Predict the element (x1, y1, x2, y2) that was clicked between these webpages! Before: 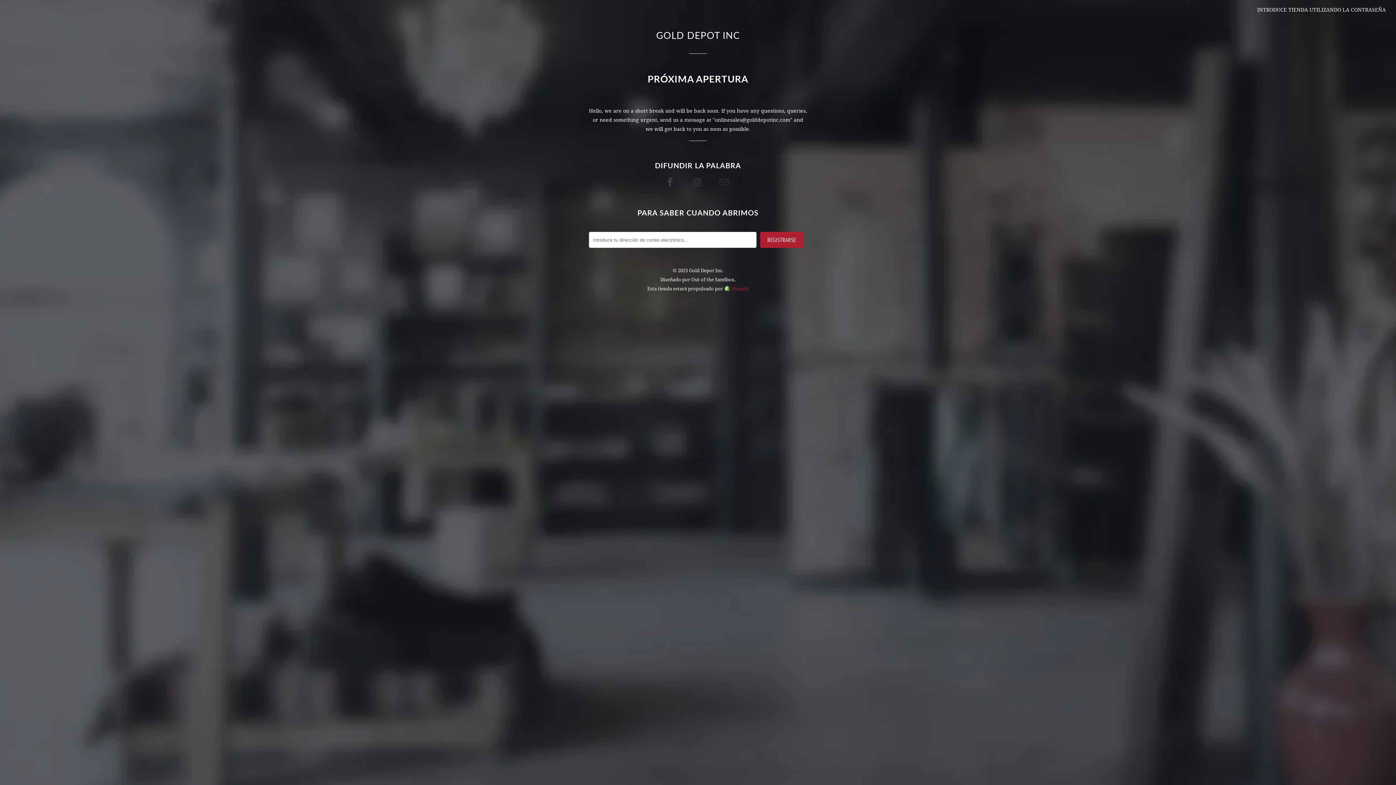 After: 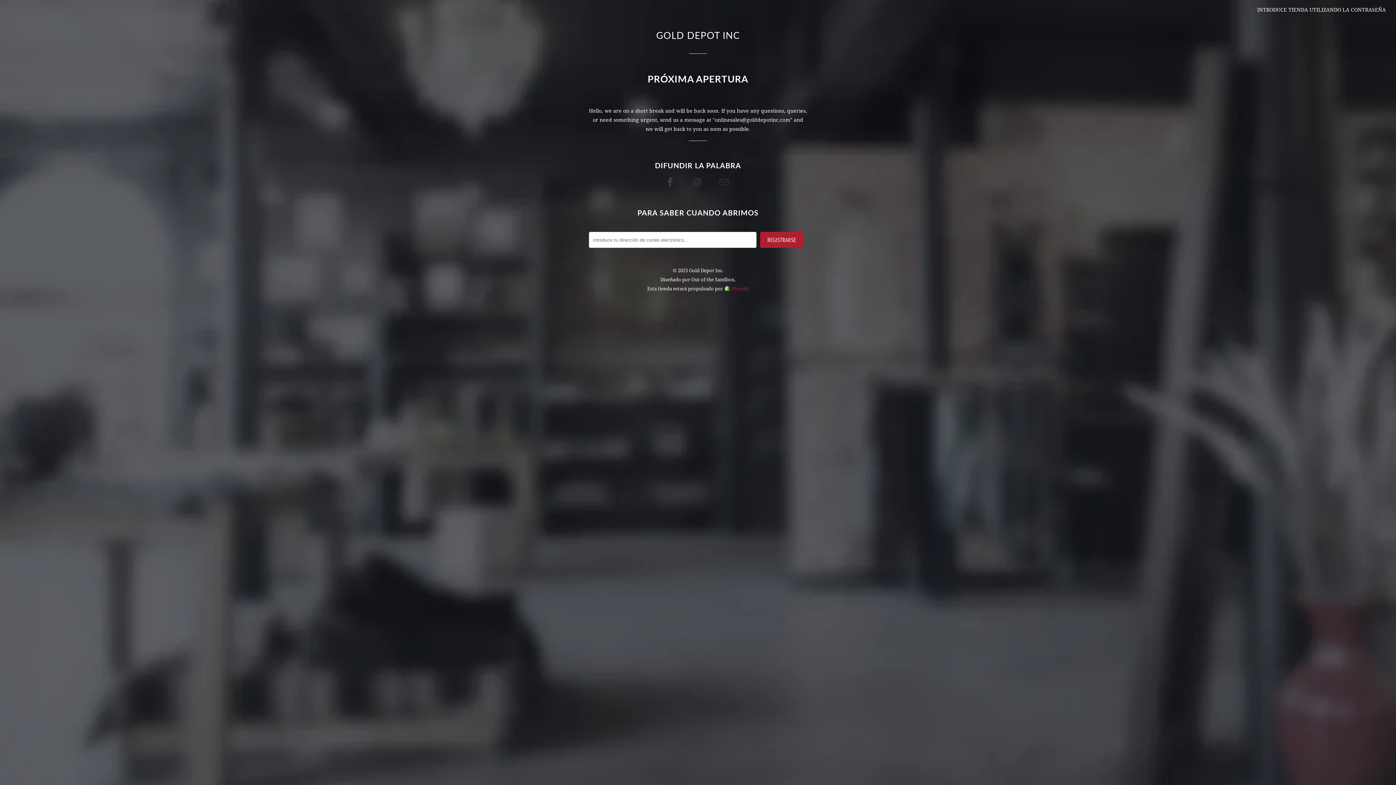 Action: bbox: (719, 176, 730, 188)